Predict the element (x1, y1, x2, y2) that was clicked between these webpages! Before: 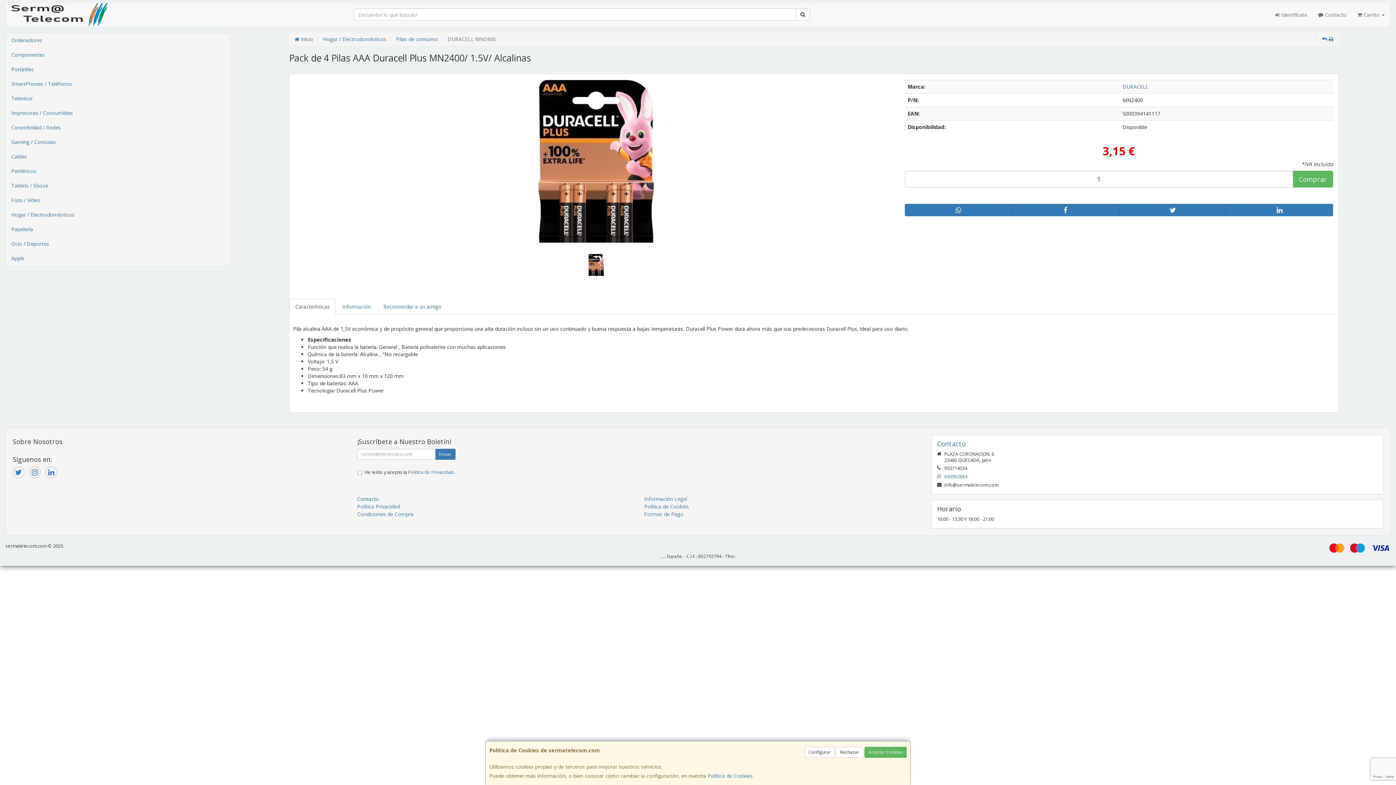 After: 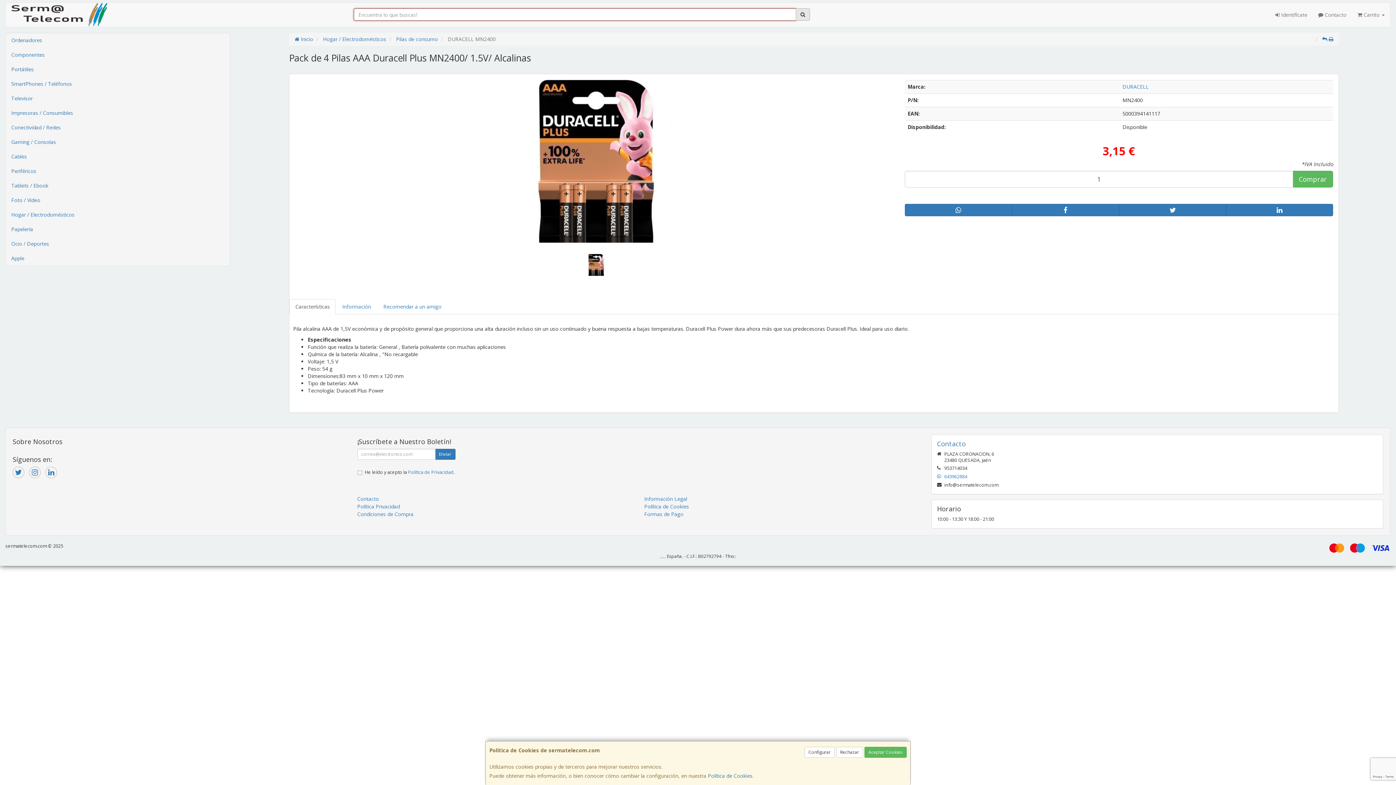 Action: bbox: (796, 8, 810, 20)